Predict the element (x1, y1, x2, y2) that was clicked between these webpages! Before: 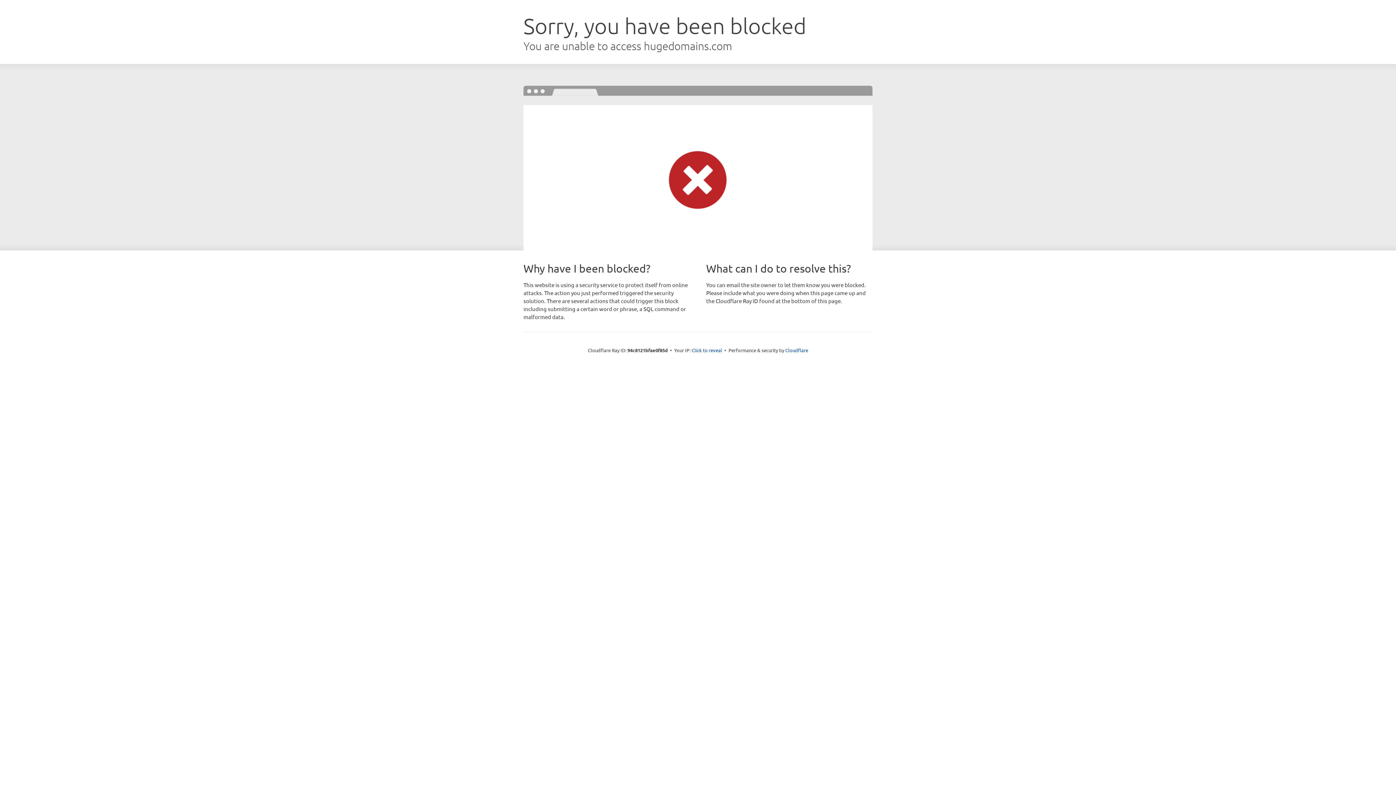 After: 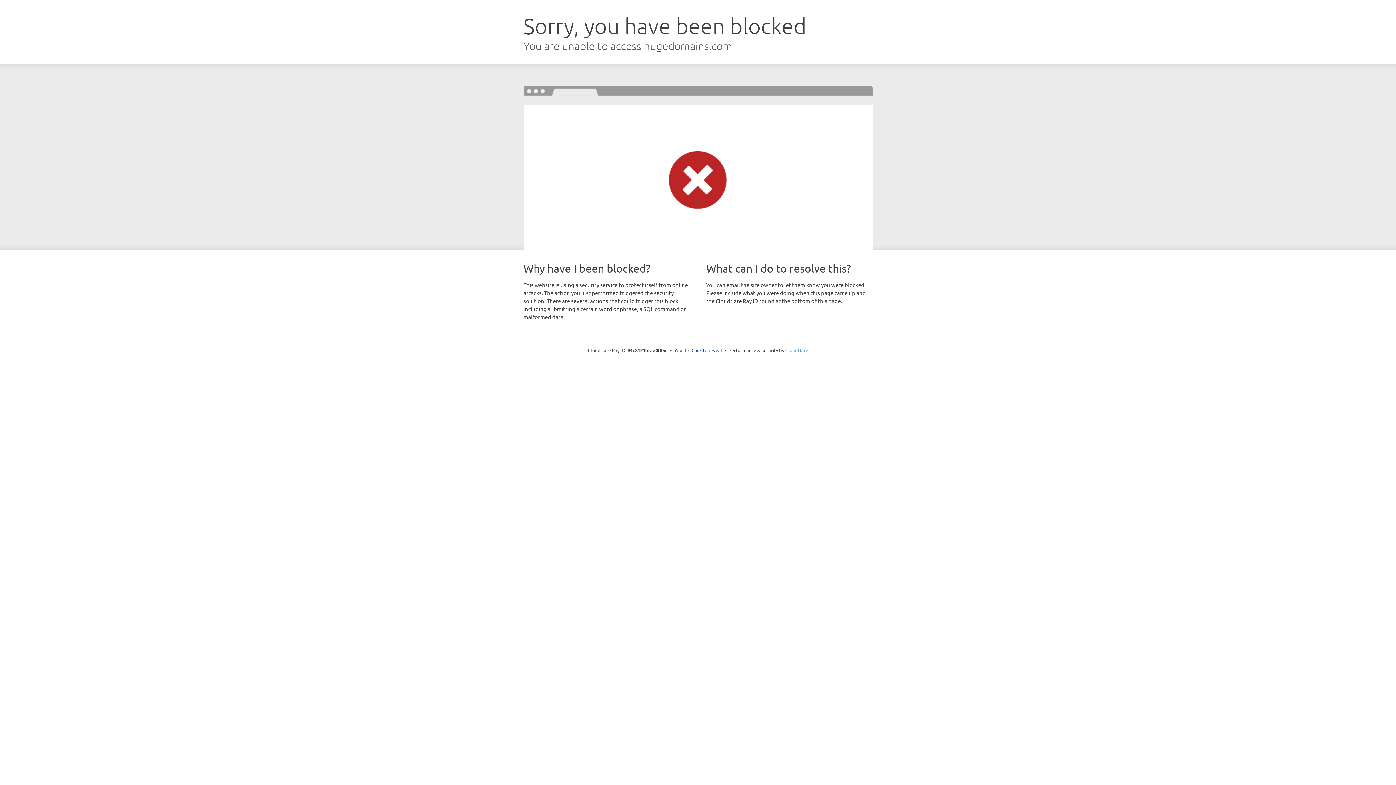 Action: label: Cloudflare bbox: (785, 347, 808, 353)